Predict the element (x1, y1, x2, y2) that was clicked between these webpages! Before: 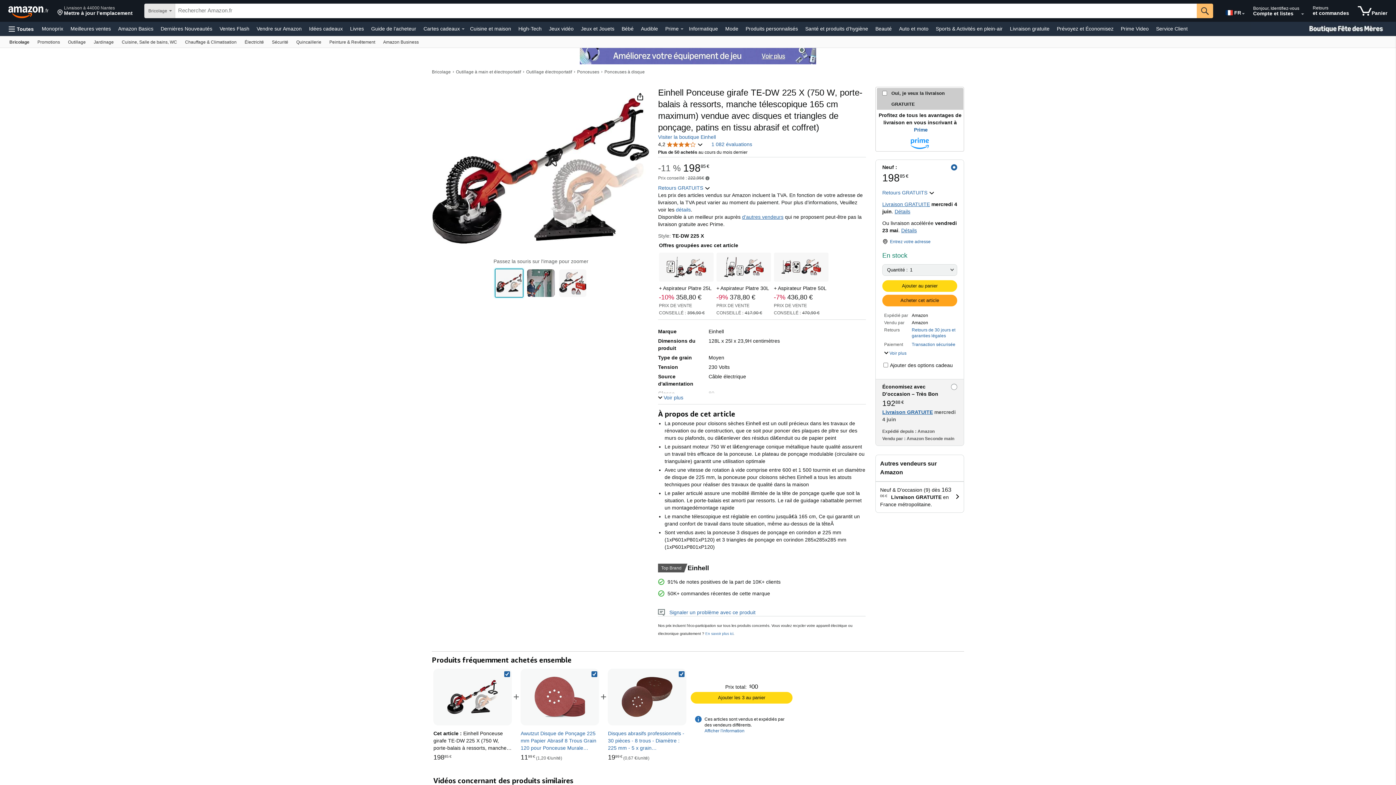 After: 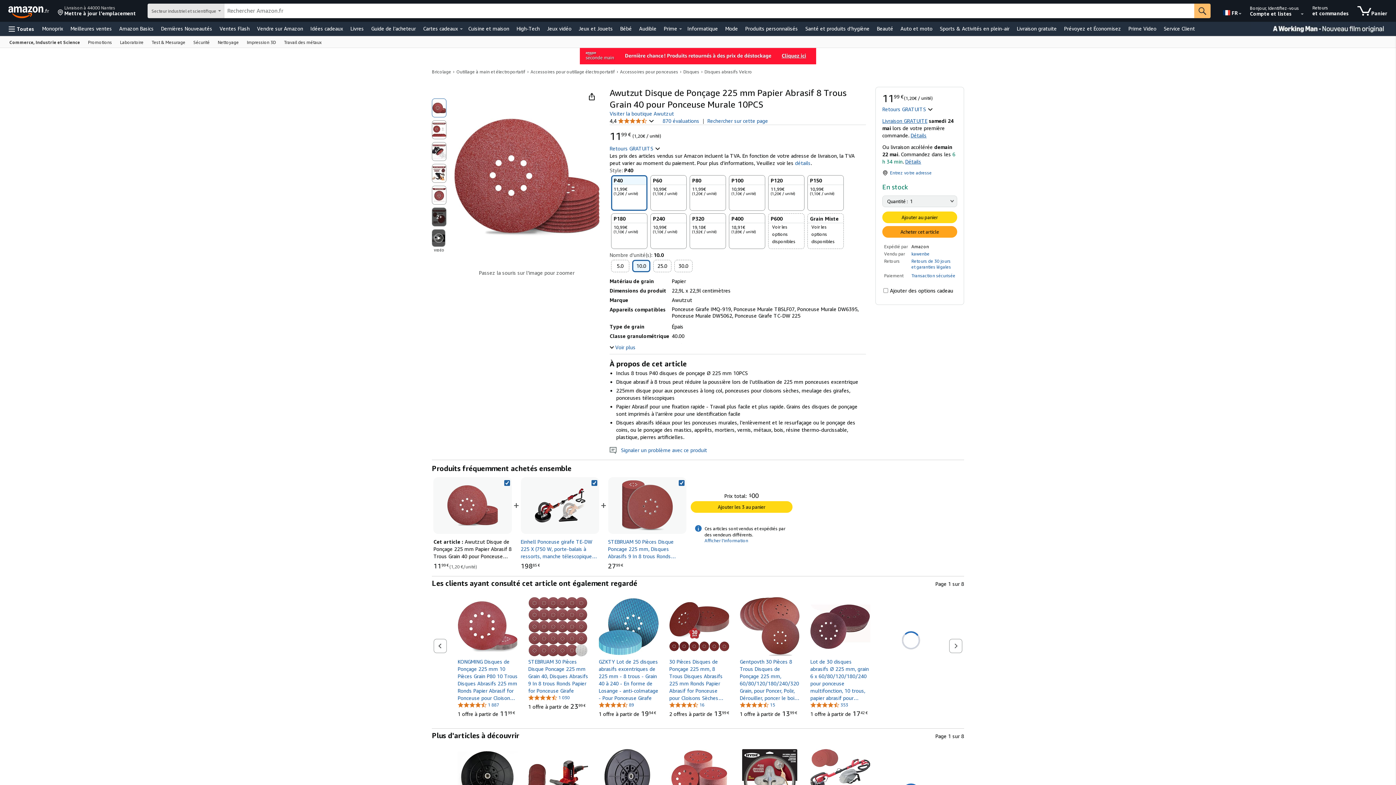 Action: label: Awutzut Disque de Ponçage 225 mm Papier Abrasif 8 Trous Grain 120 pour Ponceuse Murale 10PCS bbox: (520, 730, 599, 752)